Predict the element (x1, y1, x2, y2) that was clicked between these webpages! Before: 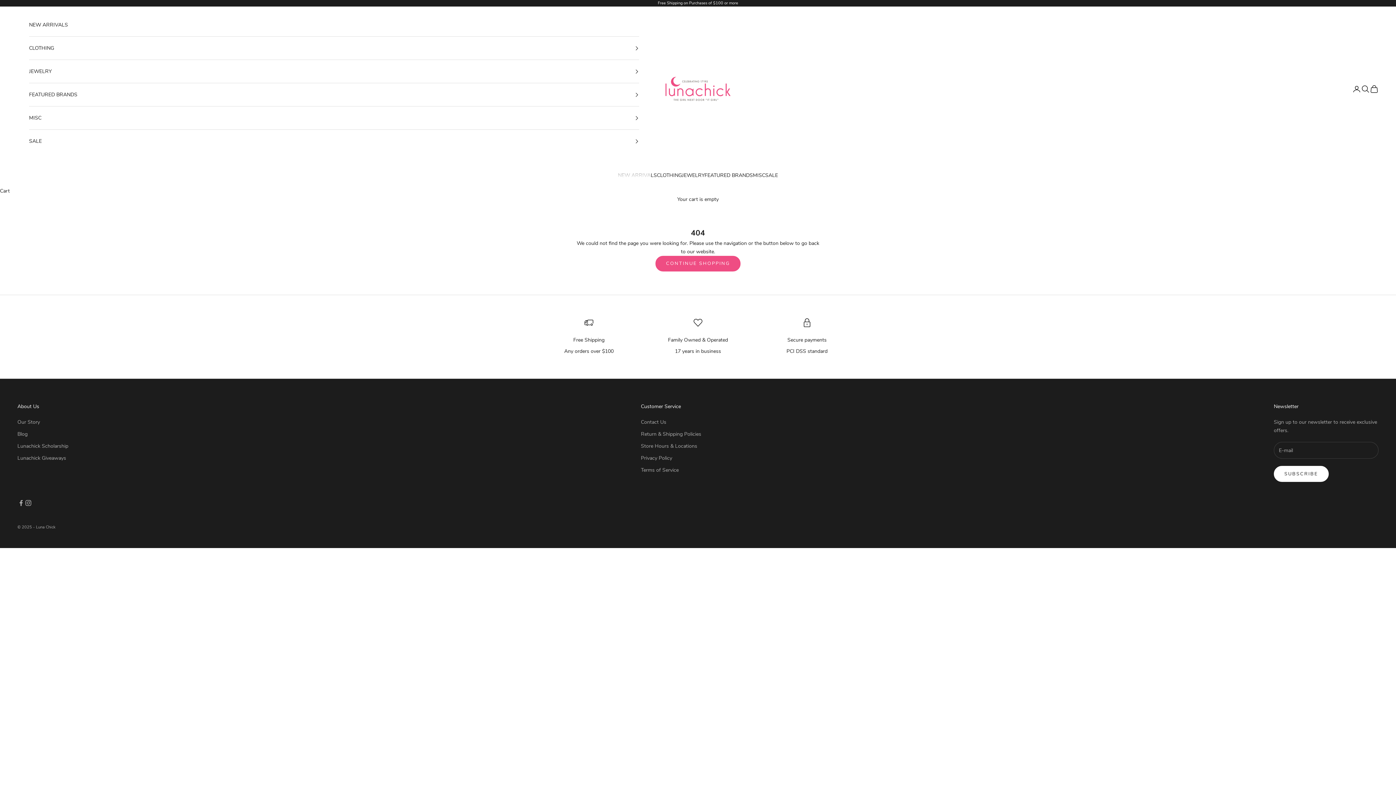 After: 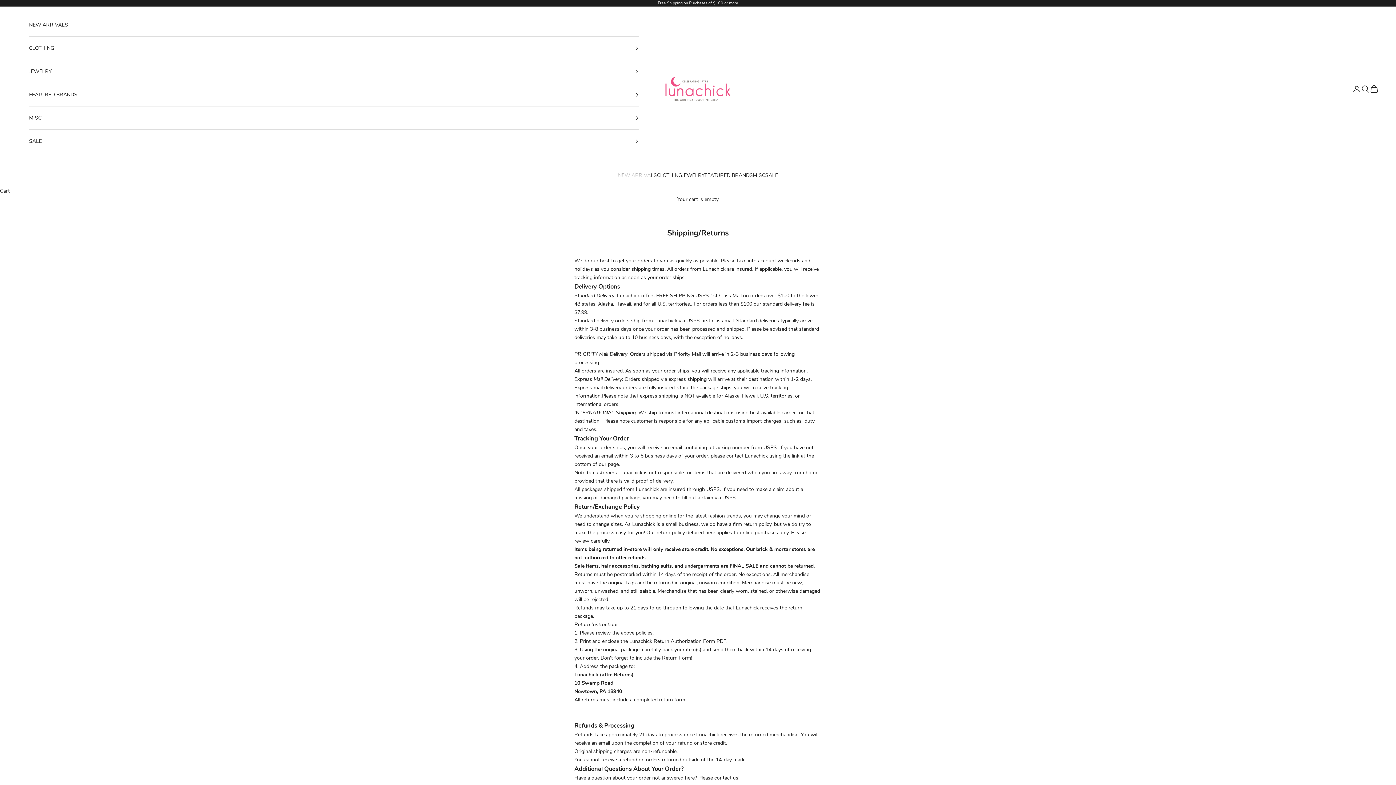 Action: label: Return & Shipping Policies bbox: (641, 431, 701, 437)